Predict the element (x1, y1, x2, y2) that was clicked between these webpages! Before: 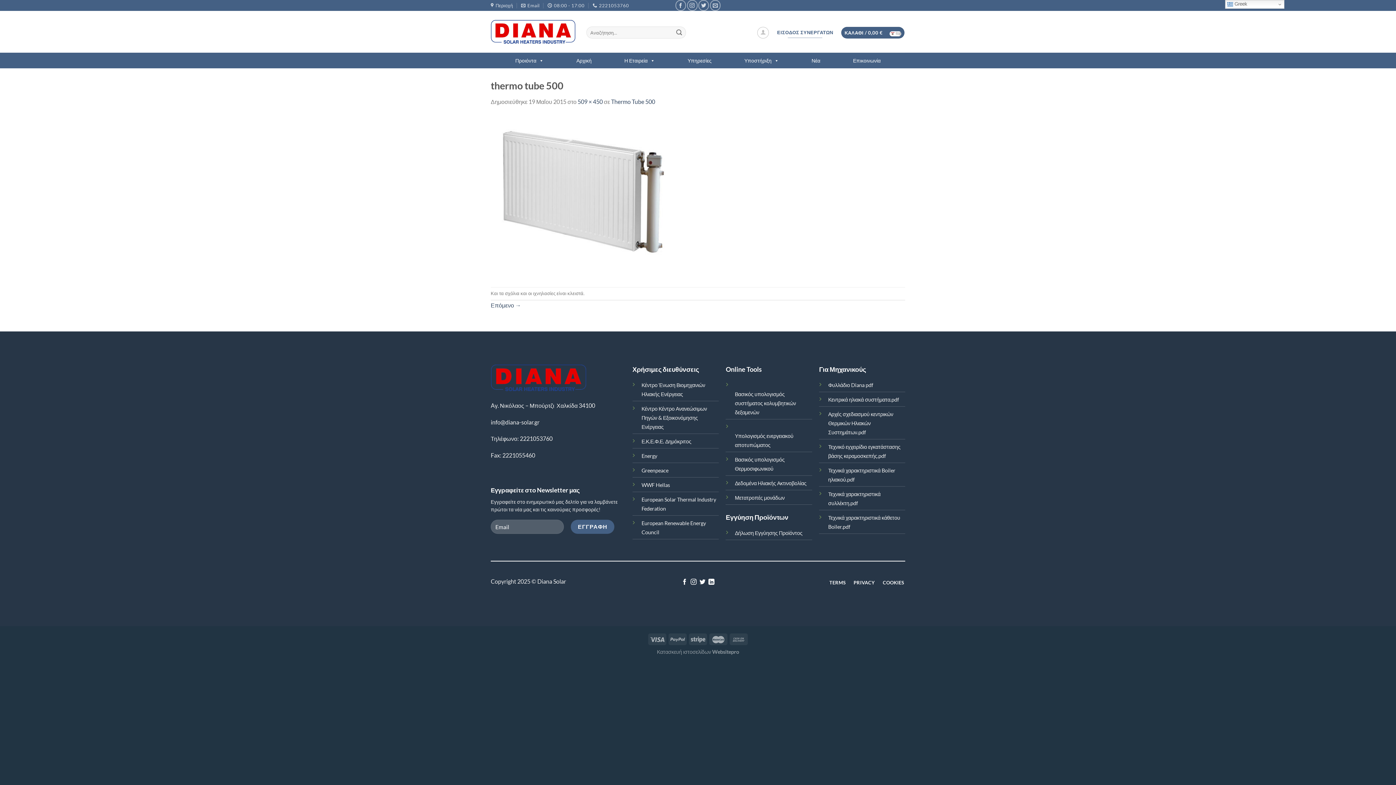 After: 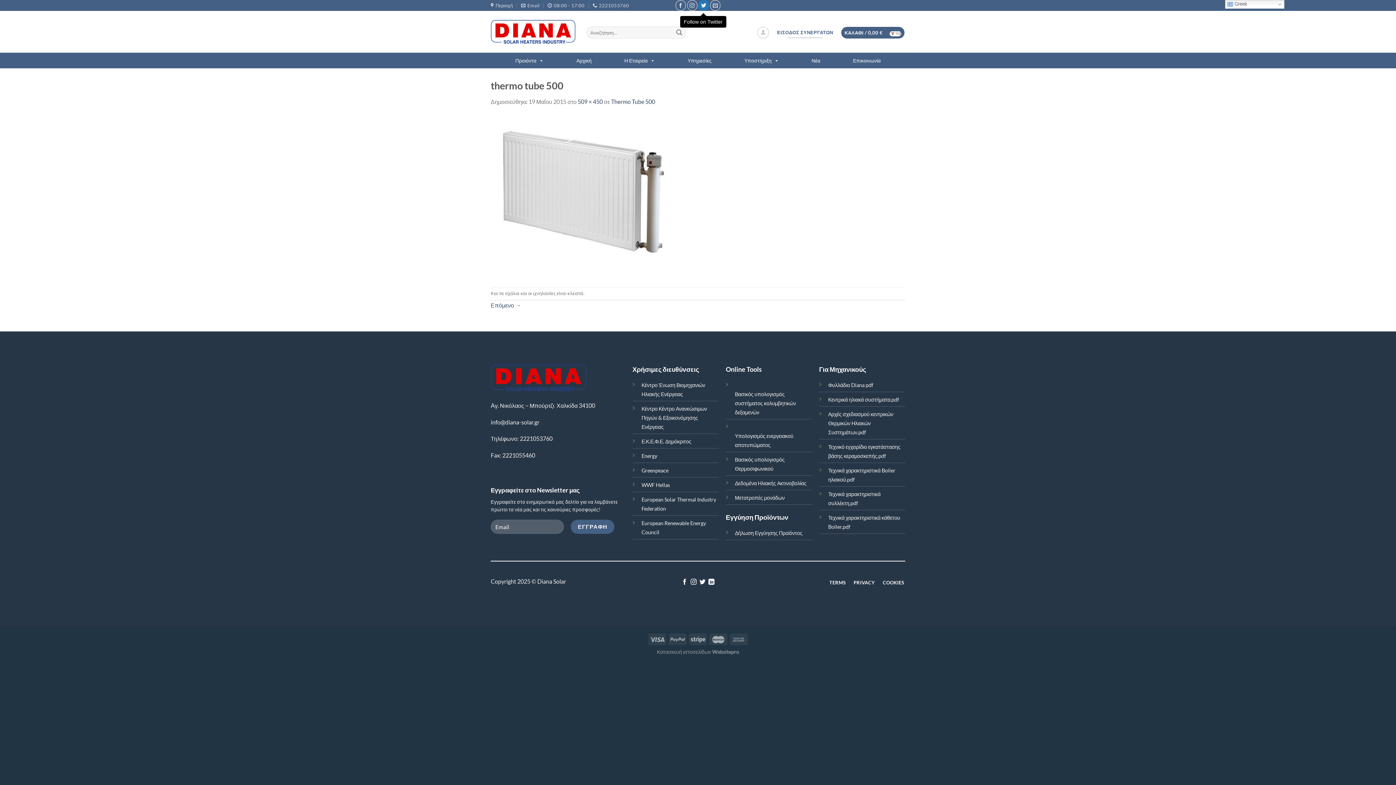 Action: label: Follow on Twitter bbox: (698, 0, 709, 10)